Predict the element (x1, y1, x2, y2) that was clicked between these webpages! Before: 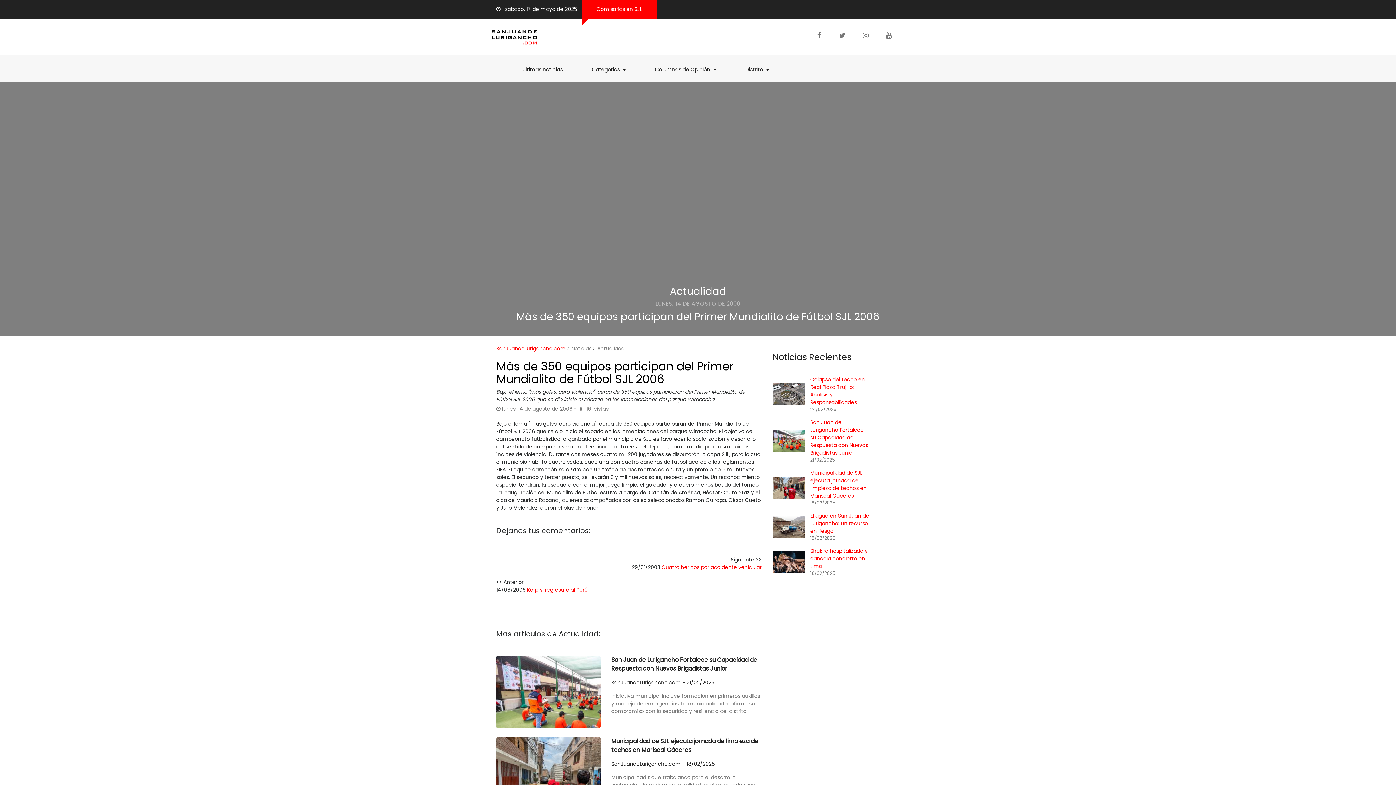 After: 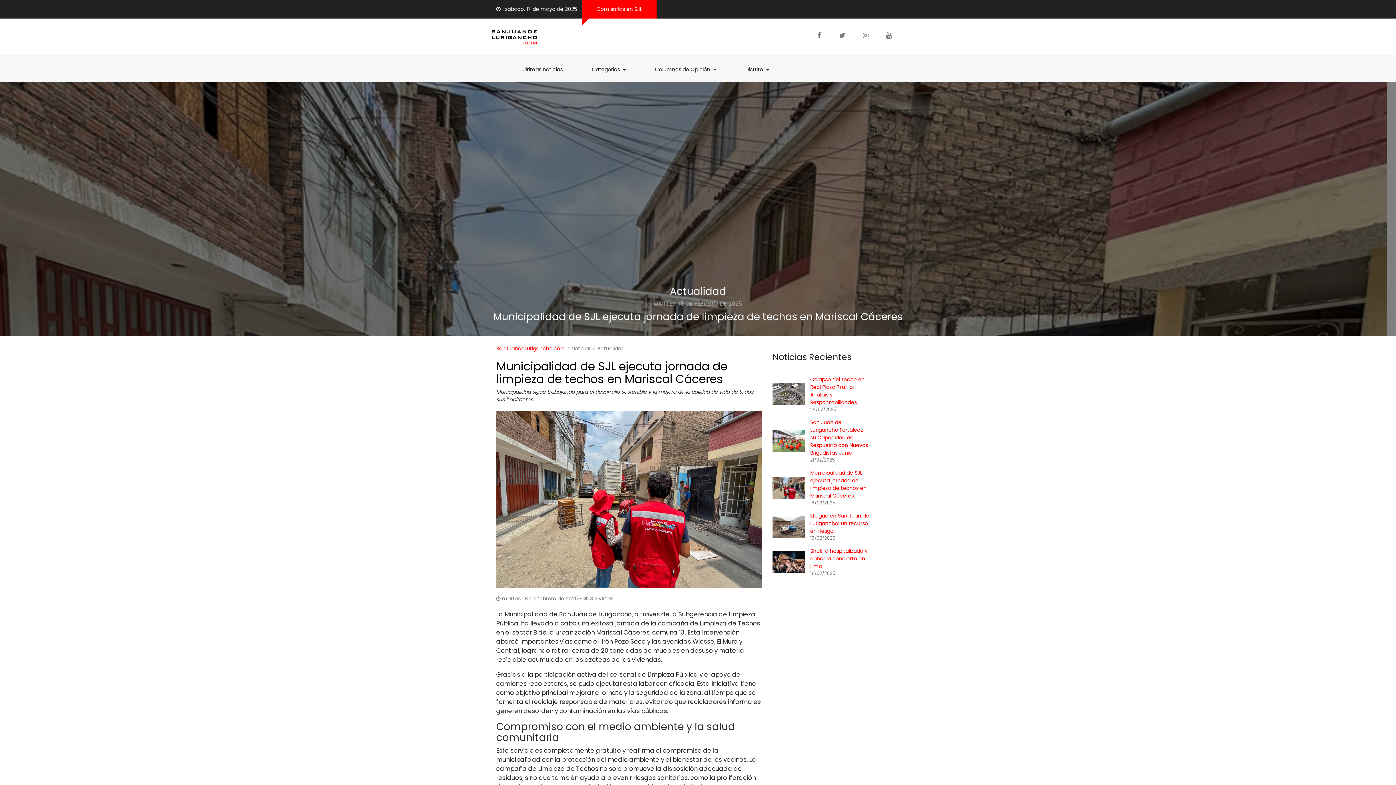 Action: bbox: (611, 754, 714, 774) label: SanJuandeLurigancho.com - 18/02/2025